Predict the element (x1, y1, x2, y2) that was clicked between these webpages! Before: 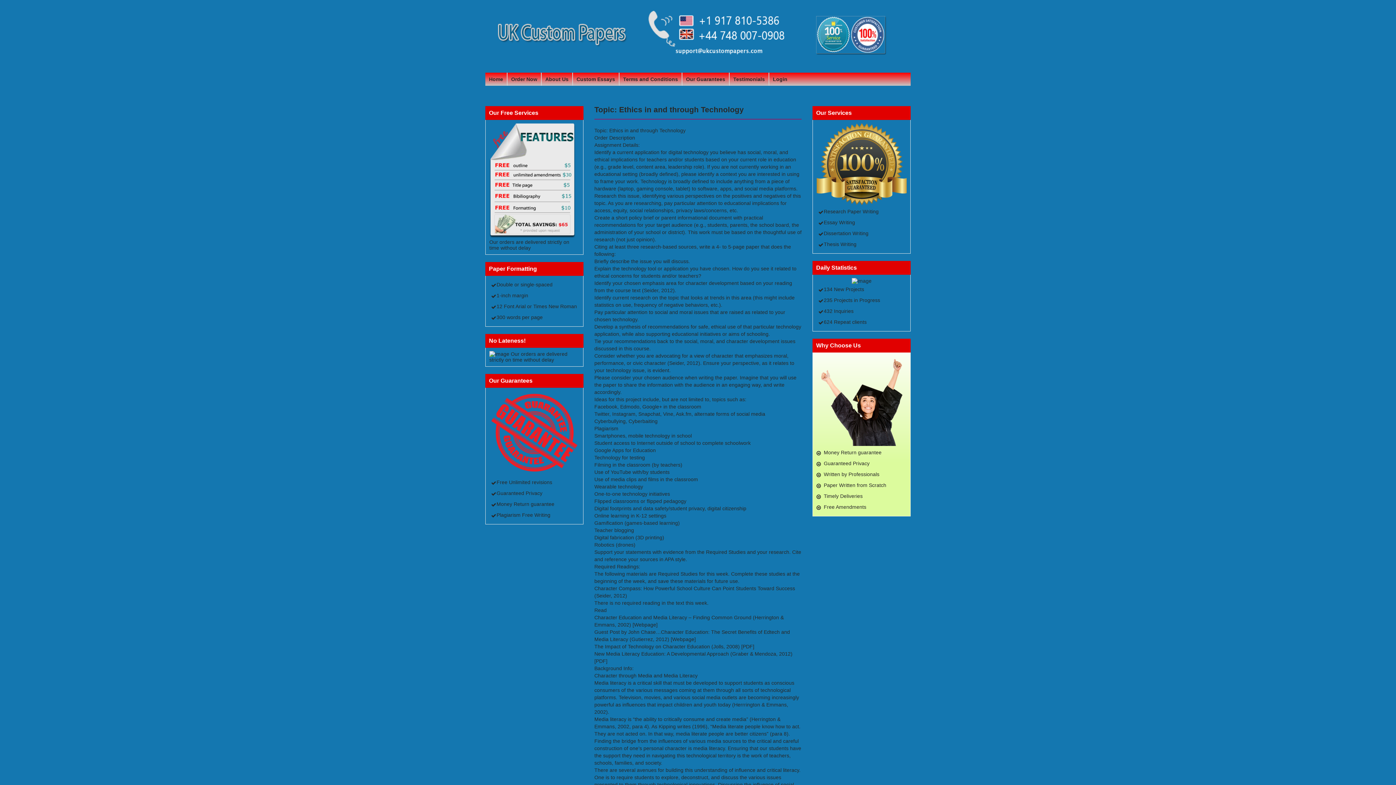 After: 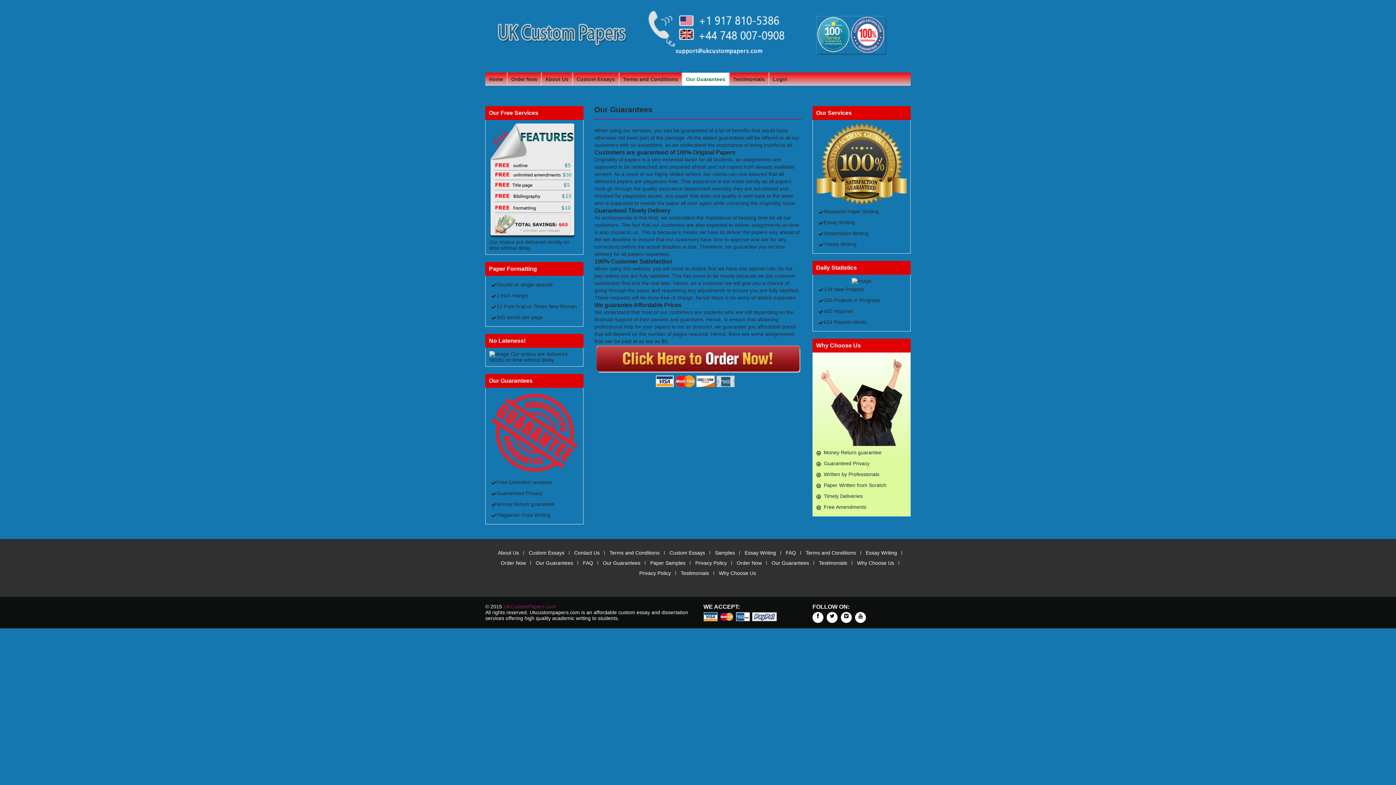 Action: bbox: (682, 72, 729, 85) label: Our Guarantees